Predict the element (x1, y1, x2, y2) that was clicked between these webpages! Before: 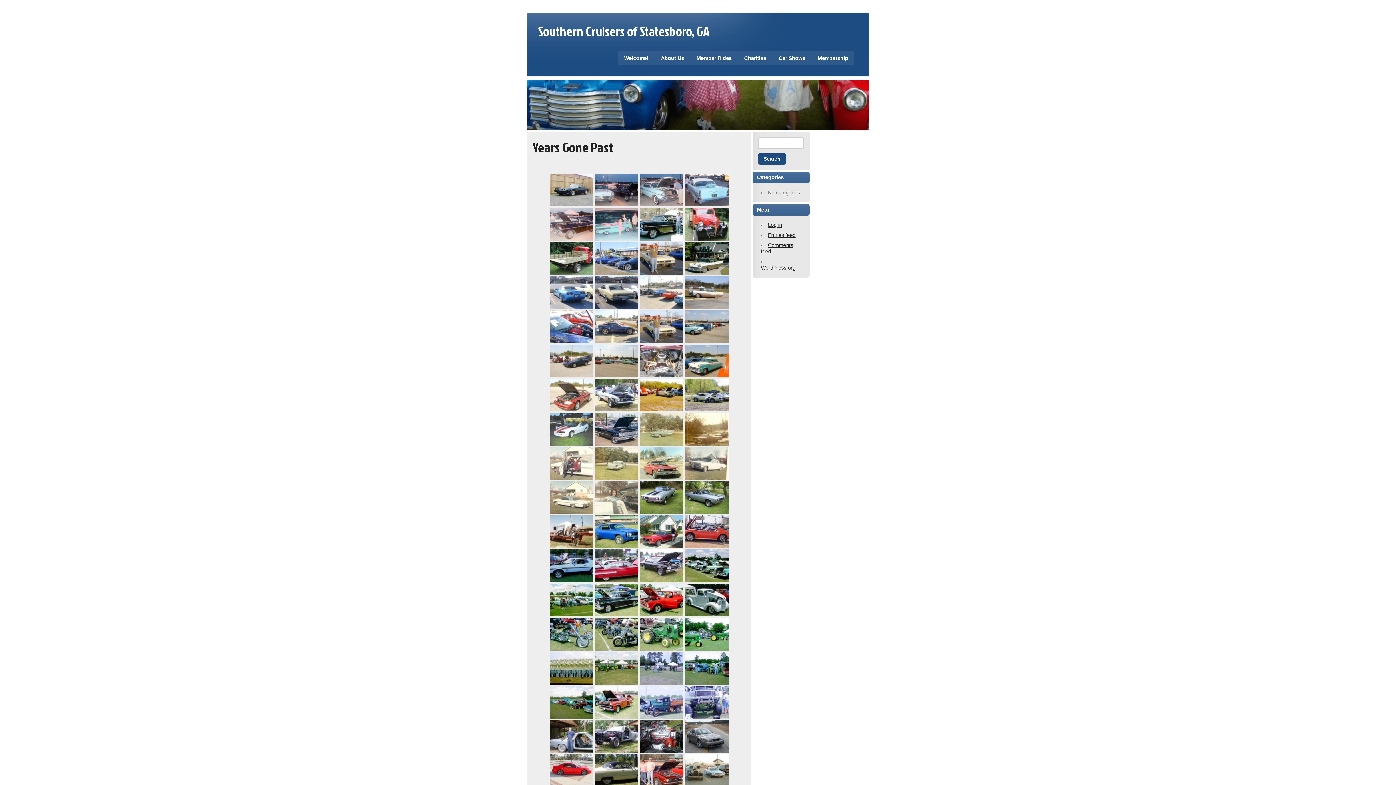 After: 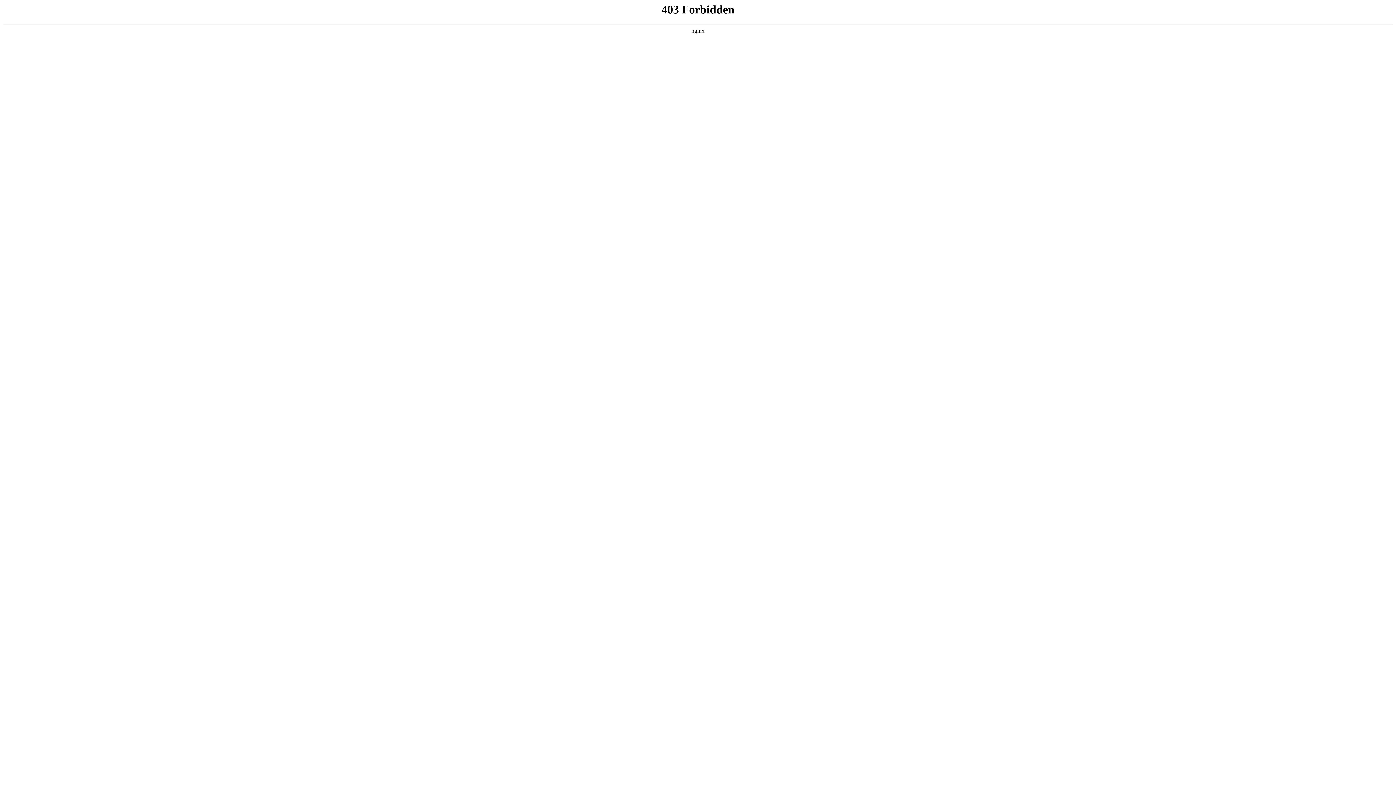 Action: label: WordPress.org bbox: (761, 265, 795, 270)